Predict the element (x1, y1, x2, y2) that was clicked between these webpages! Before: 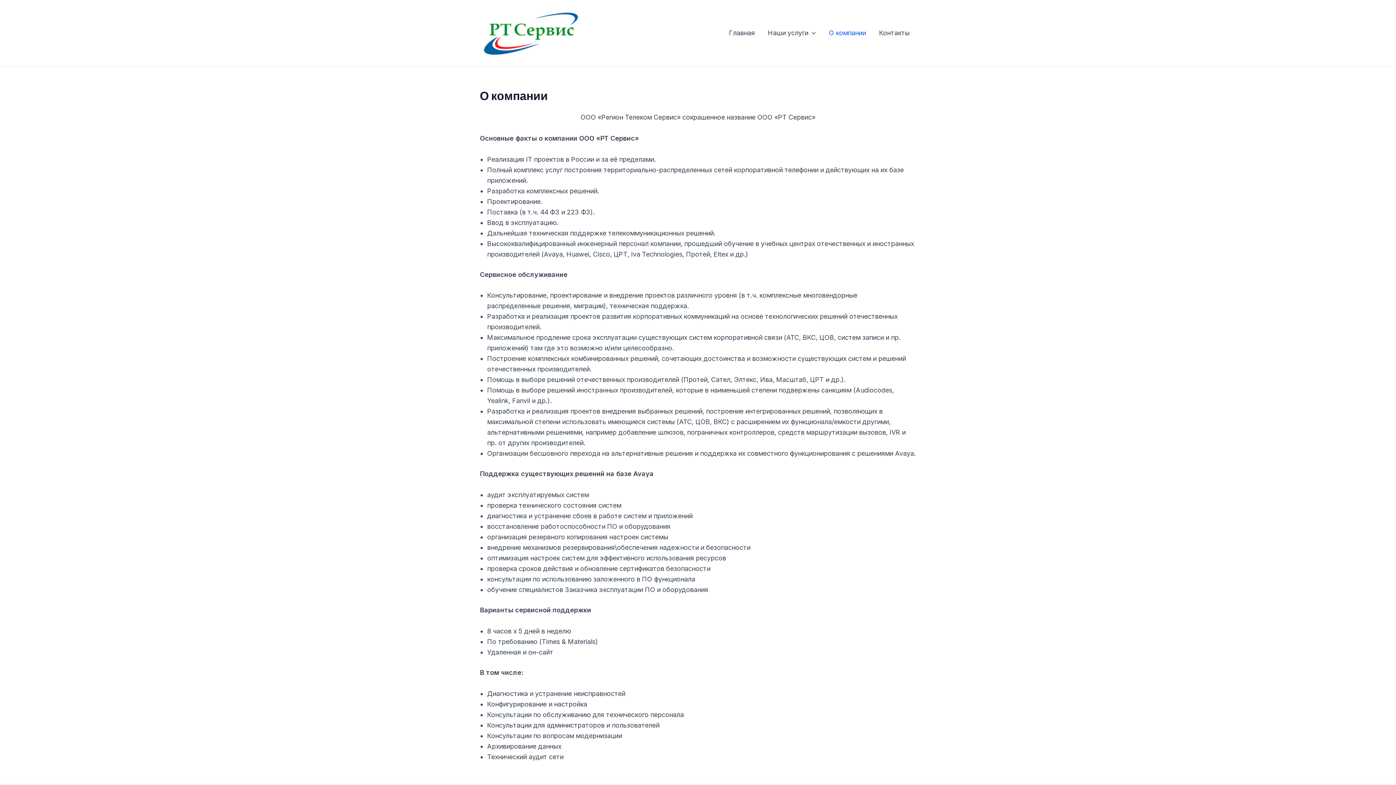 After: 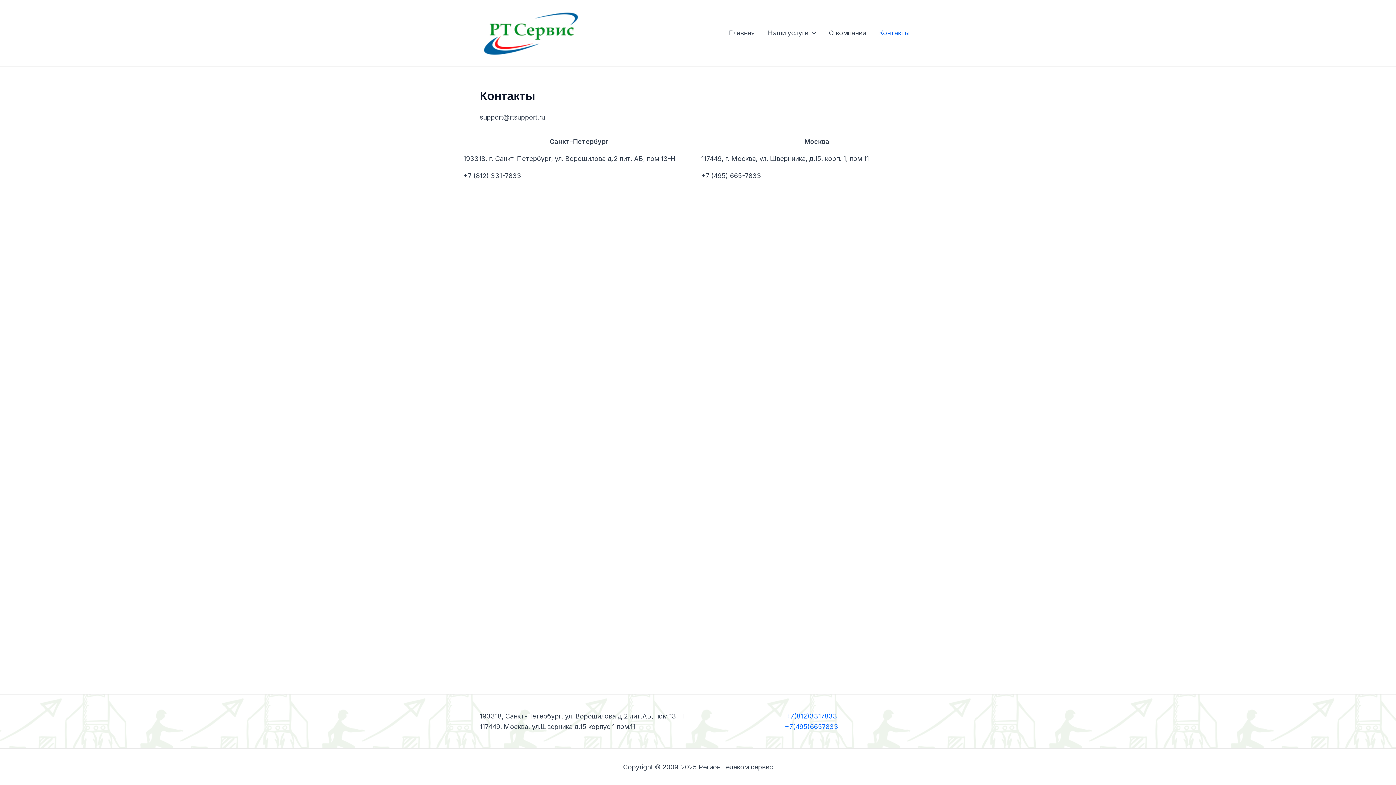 Action: label: Контакты bbox: (872, 13, 916, 53)